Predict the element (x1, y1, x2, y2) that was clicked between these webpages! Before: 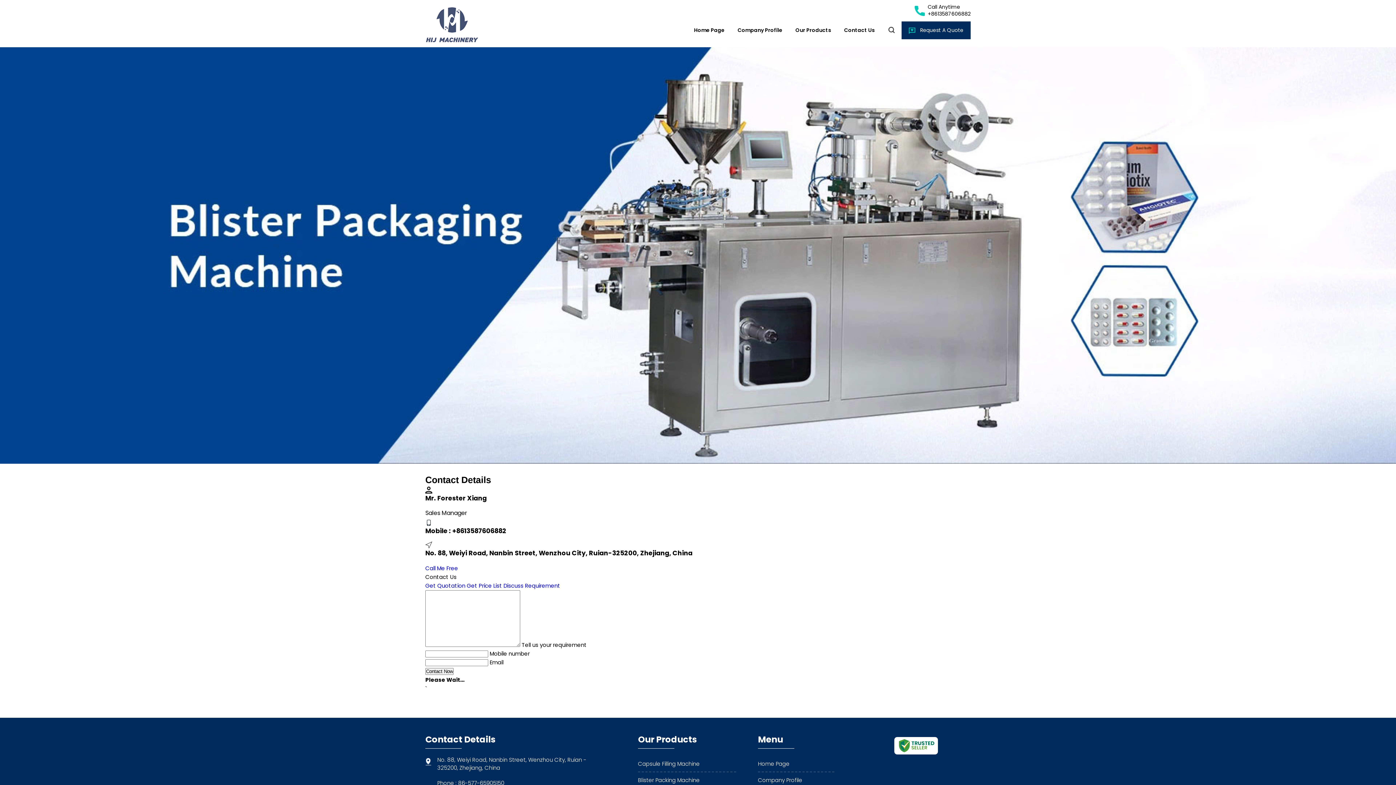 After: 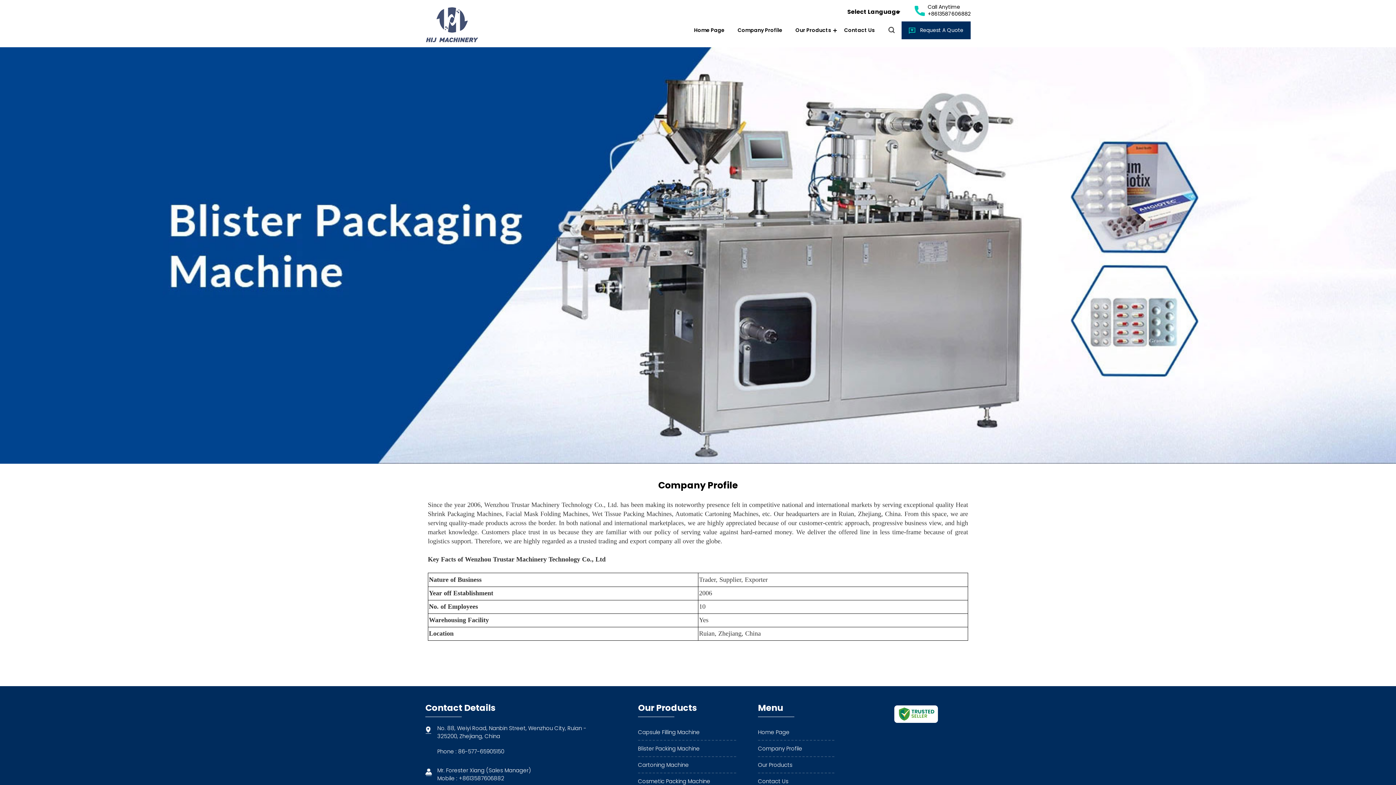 Action: bbox: (731, 21, 789, 38) label: Company Profile